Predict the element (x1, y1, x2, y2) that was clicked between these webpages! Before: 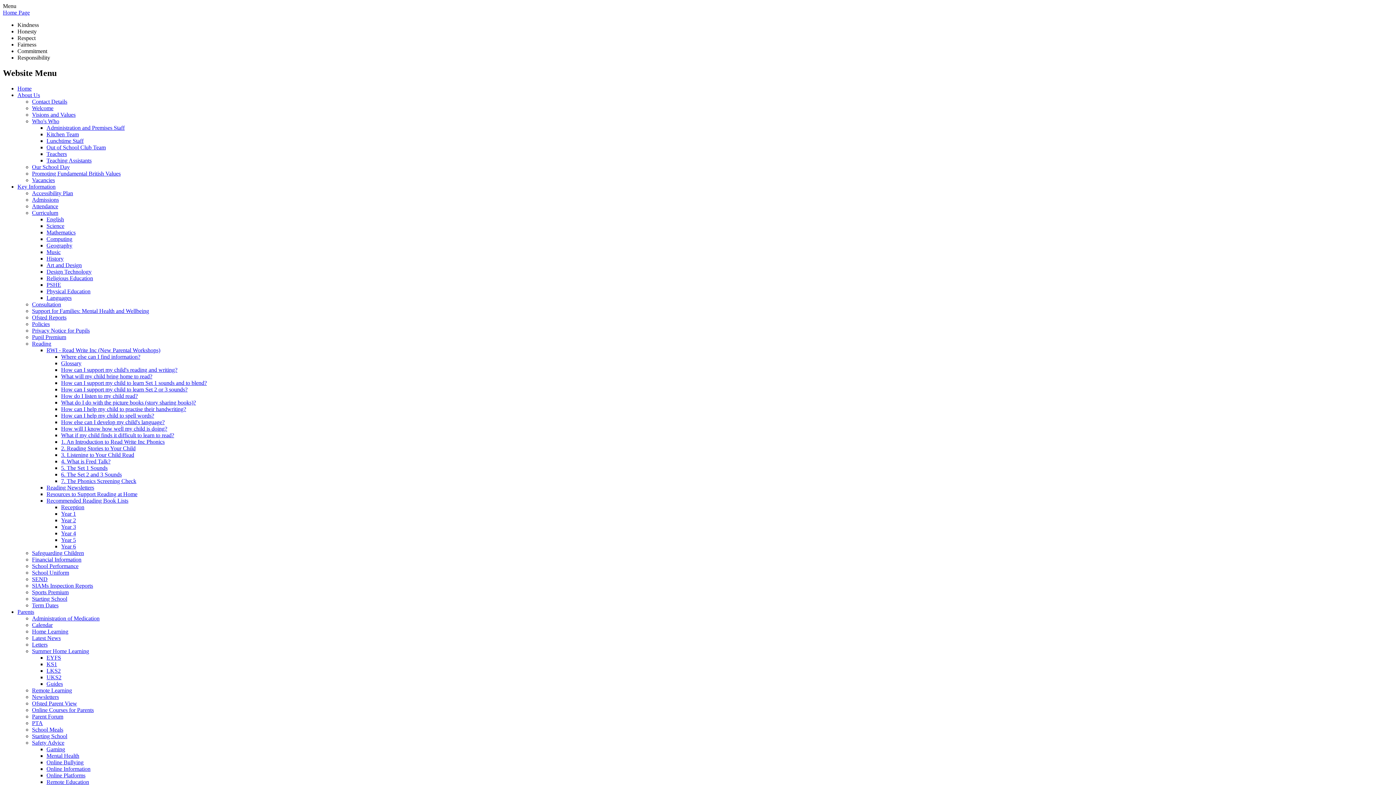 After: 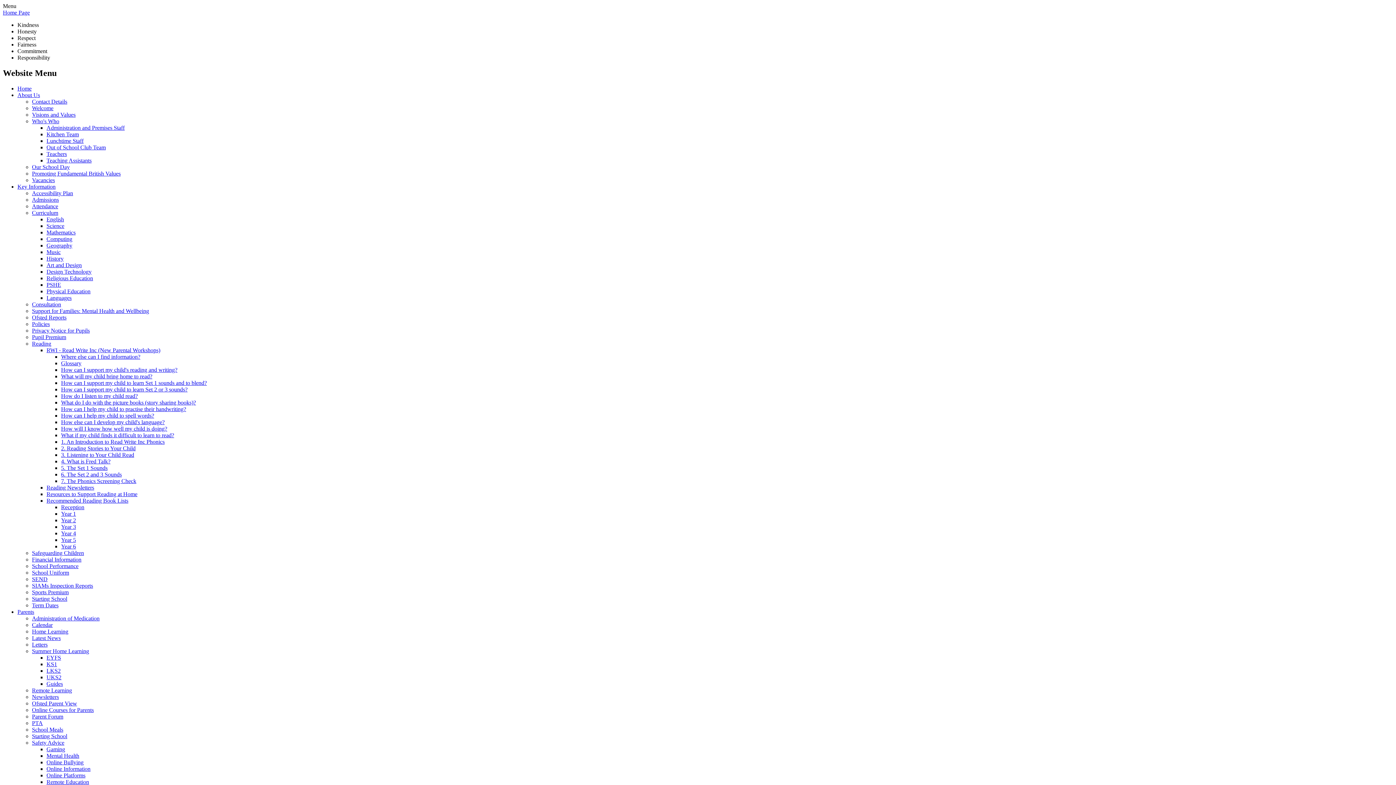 Action: bbox: (32, 707, 93, 713) label: Online Courses for Parents